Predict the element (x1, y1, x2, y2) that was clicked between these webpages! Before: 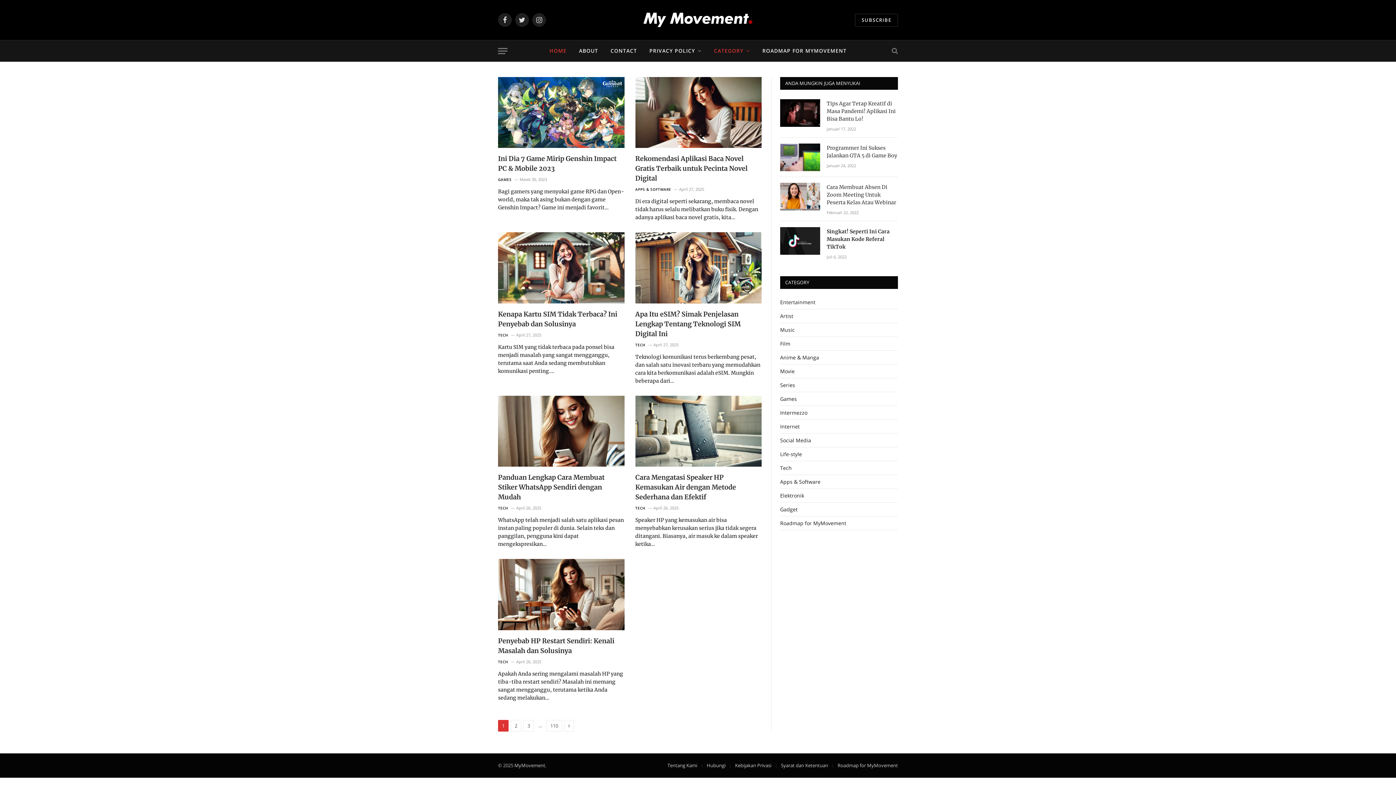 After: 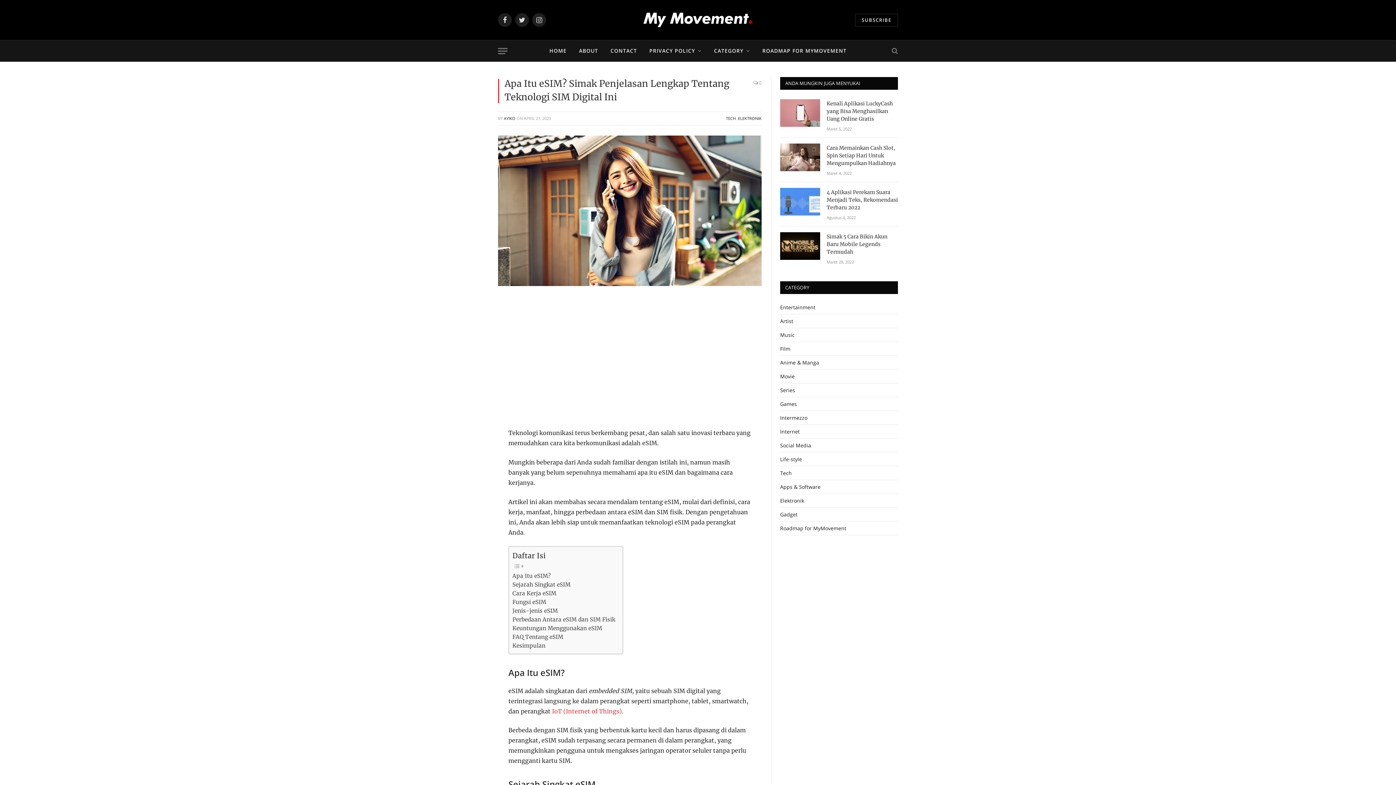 Action: bbox: (635, 232, 761, 303)